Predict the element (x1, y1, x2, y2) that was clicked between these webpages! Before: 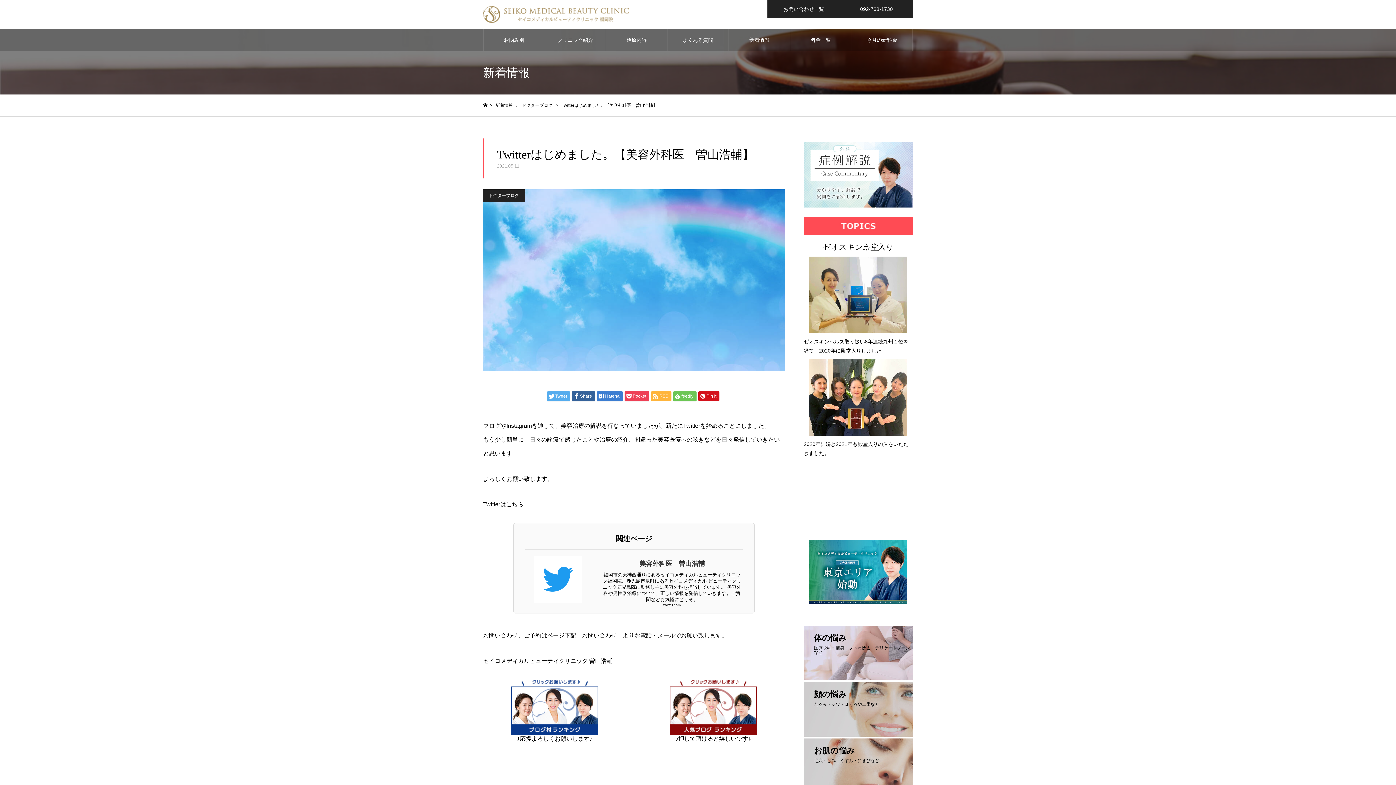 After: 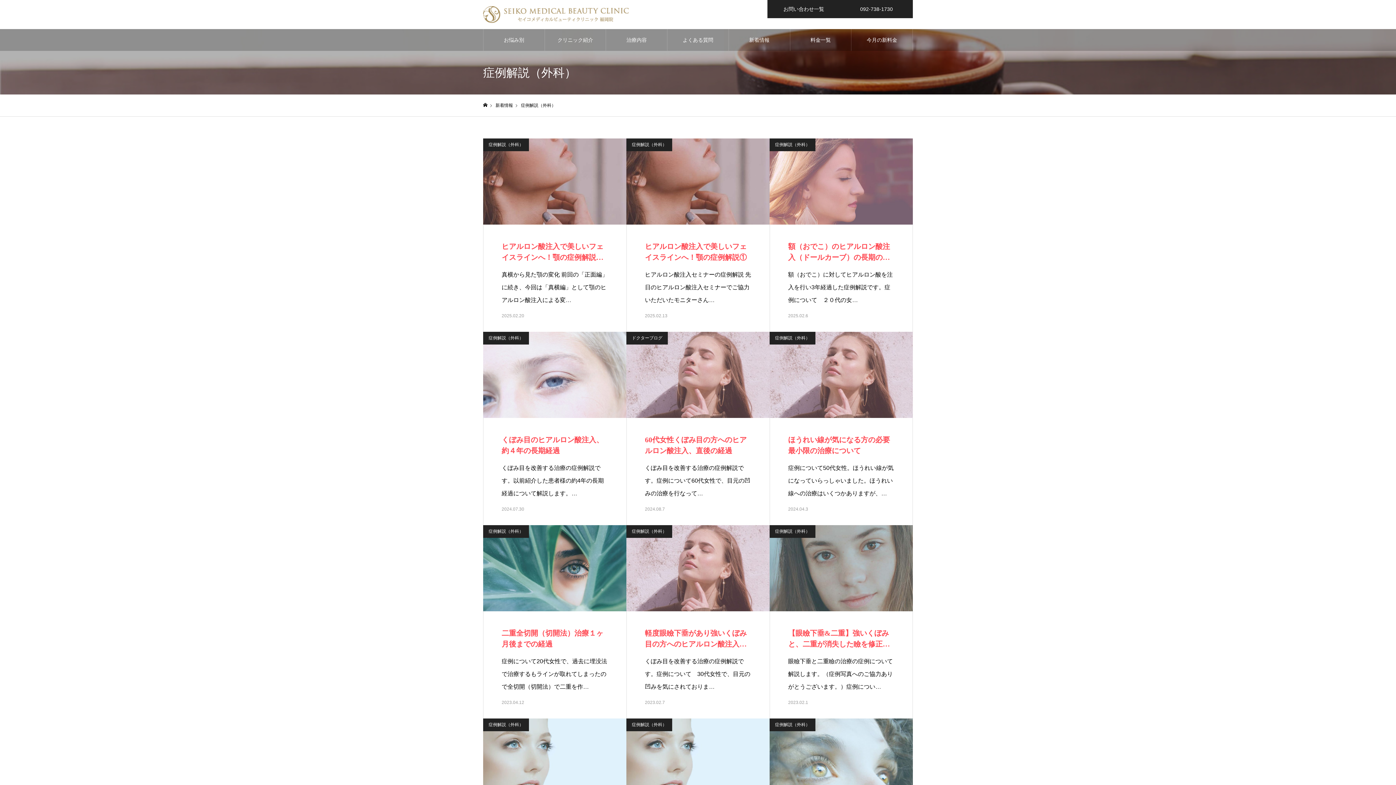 Action: bbox: (804, 208, 913, 214)